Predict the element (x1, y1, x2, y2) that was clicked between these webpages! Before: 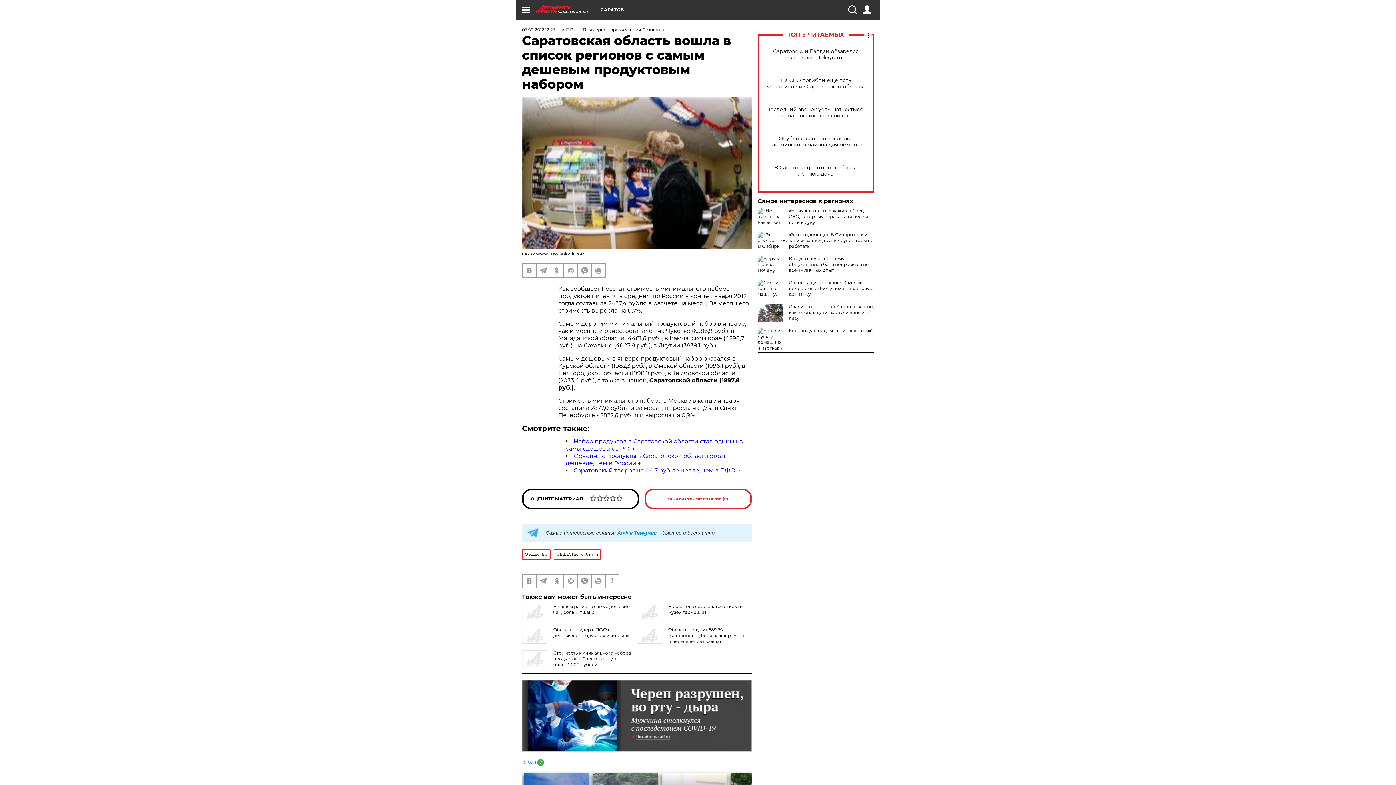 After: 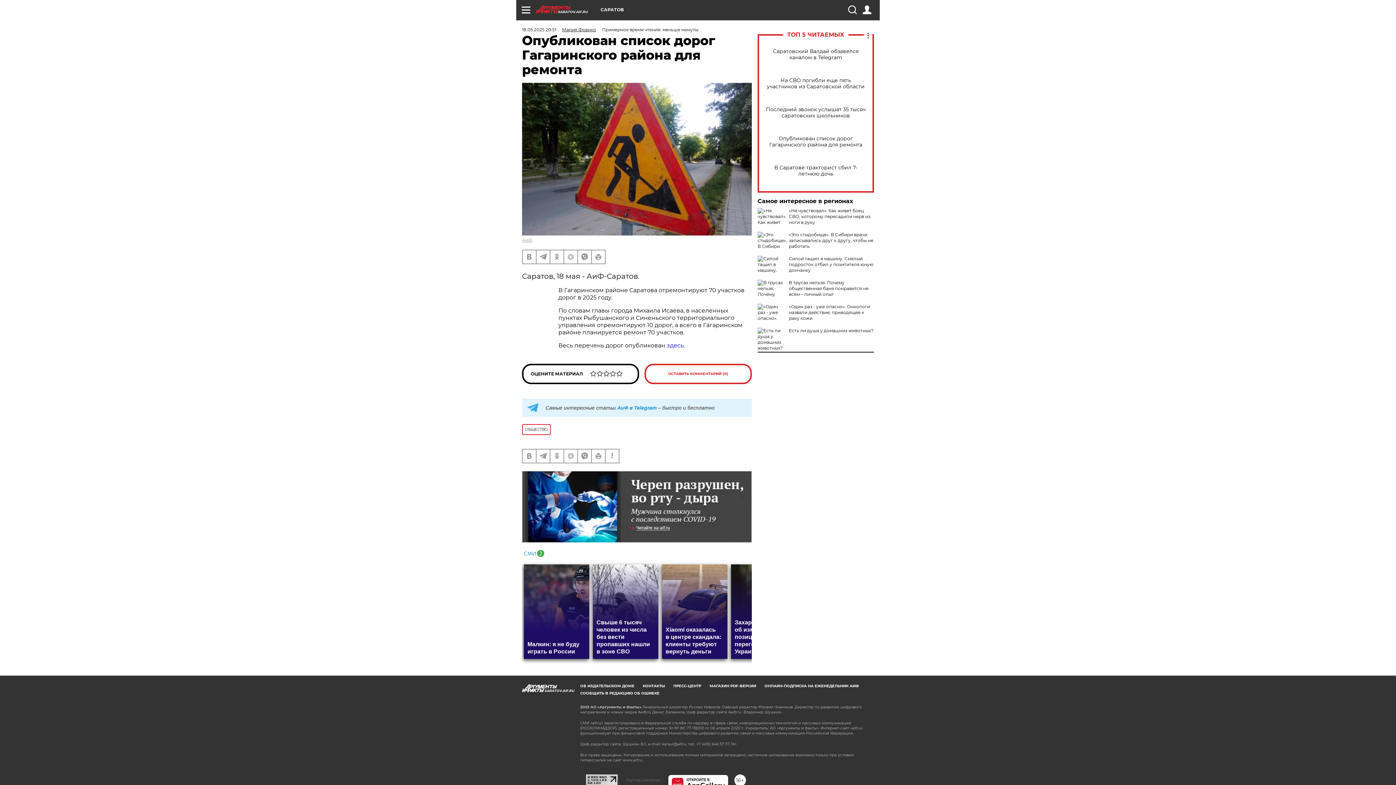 Action: bbox: (765, 135, 866, 148) label: Опубликован список дорог Гагаринского района для ремонта